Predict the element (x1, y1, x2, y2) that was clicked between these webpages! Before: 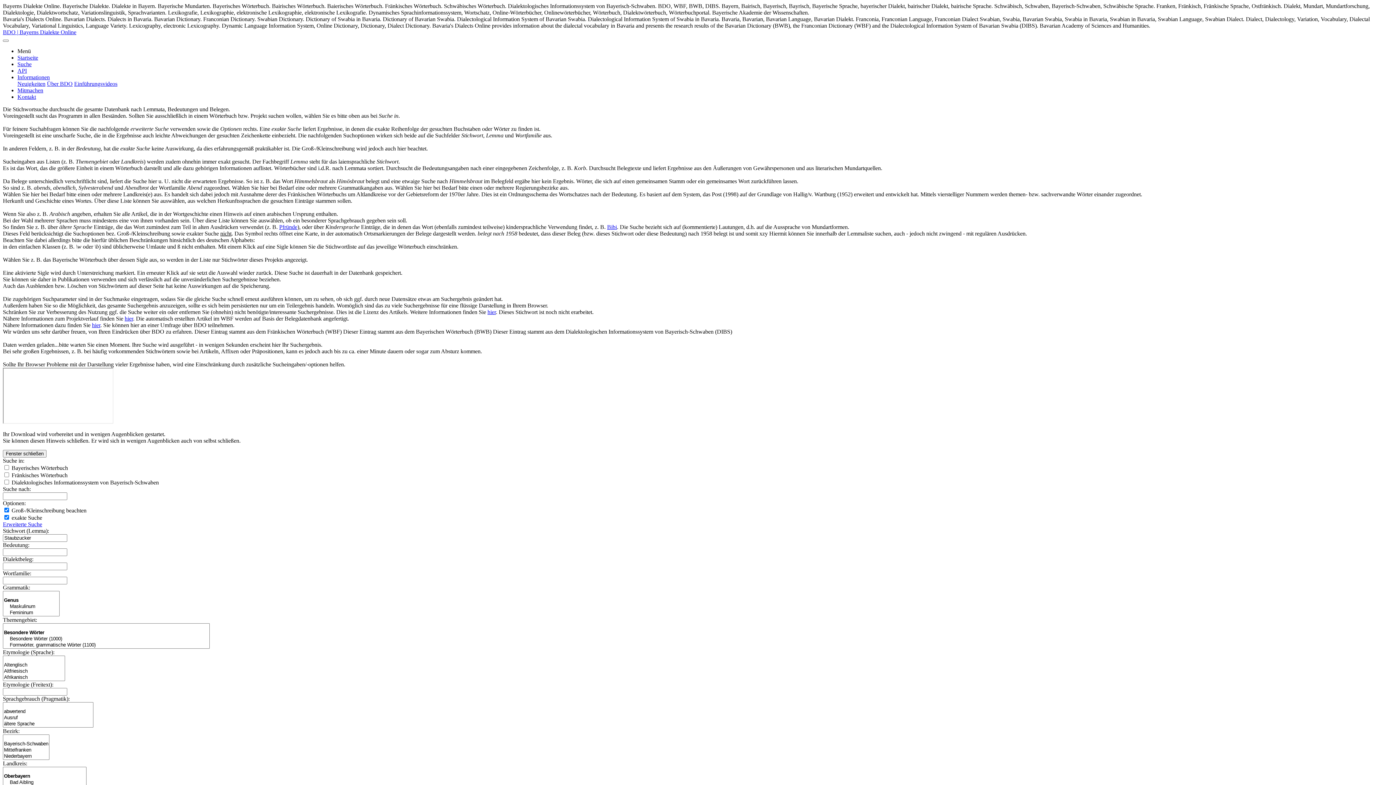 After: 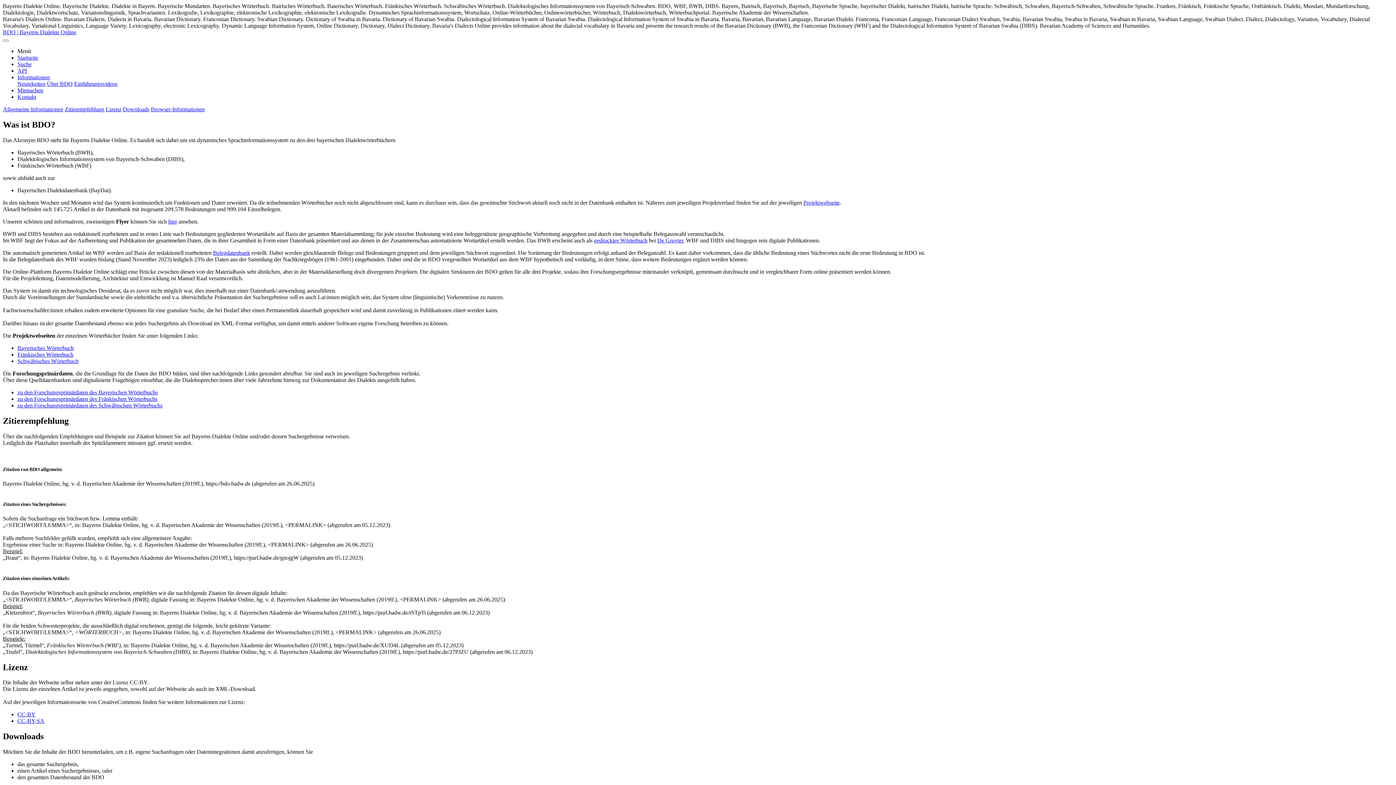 Action: bbox: (46, 80, 72, 86) label: Über BDO